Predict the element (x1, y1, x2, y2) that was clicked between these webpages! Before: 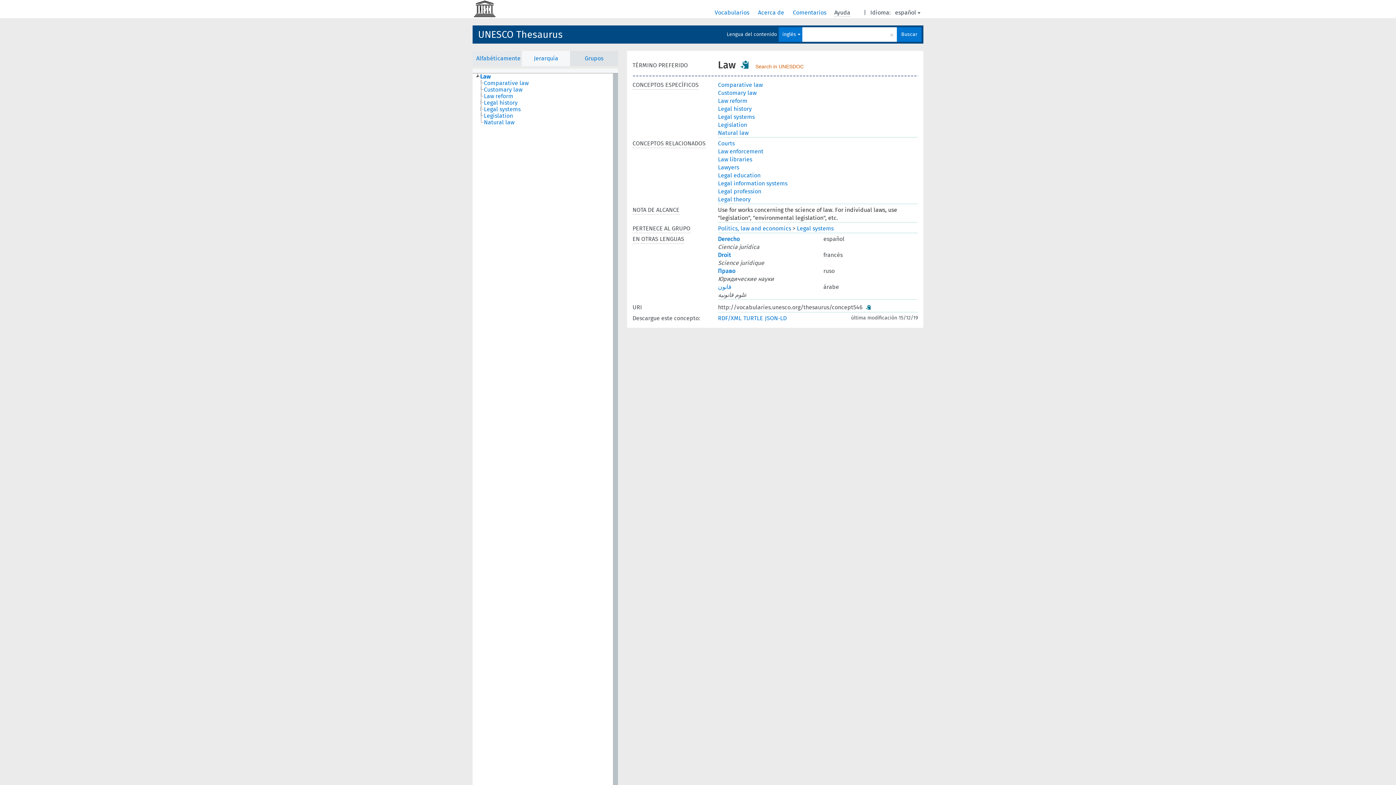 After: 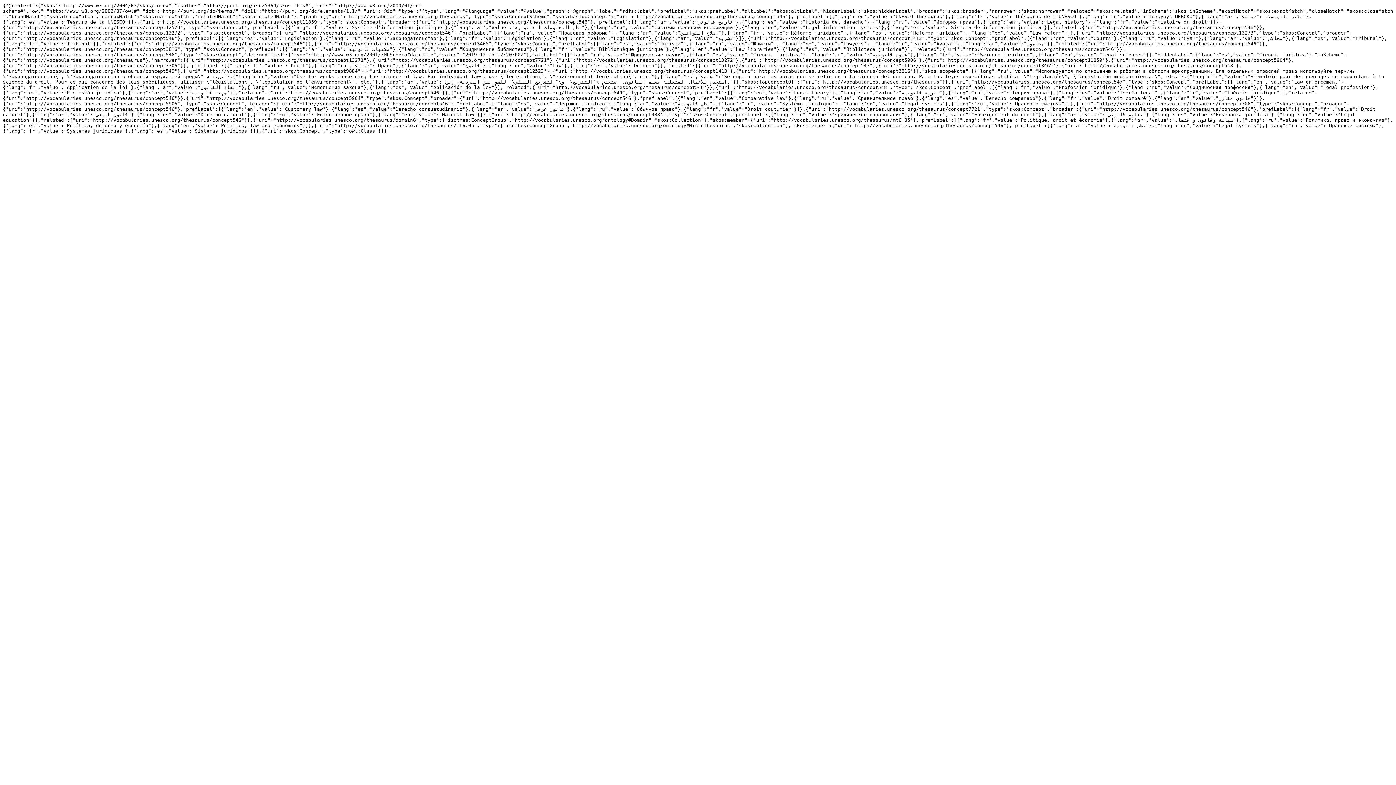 Action: label: JSON-LD bbox: (770, 308, 794, 314)